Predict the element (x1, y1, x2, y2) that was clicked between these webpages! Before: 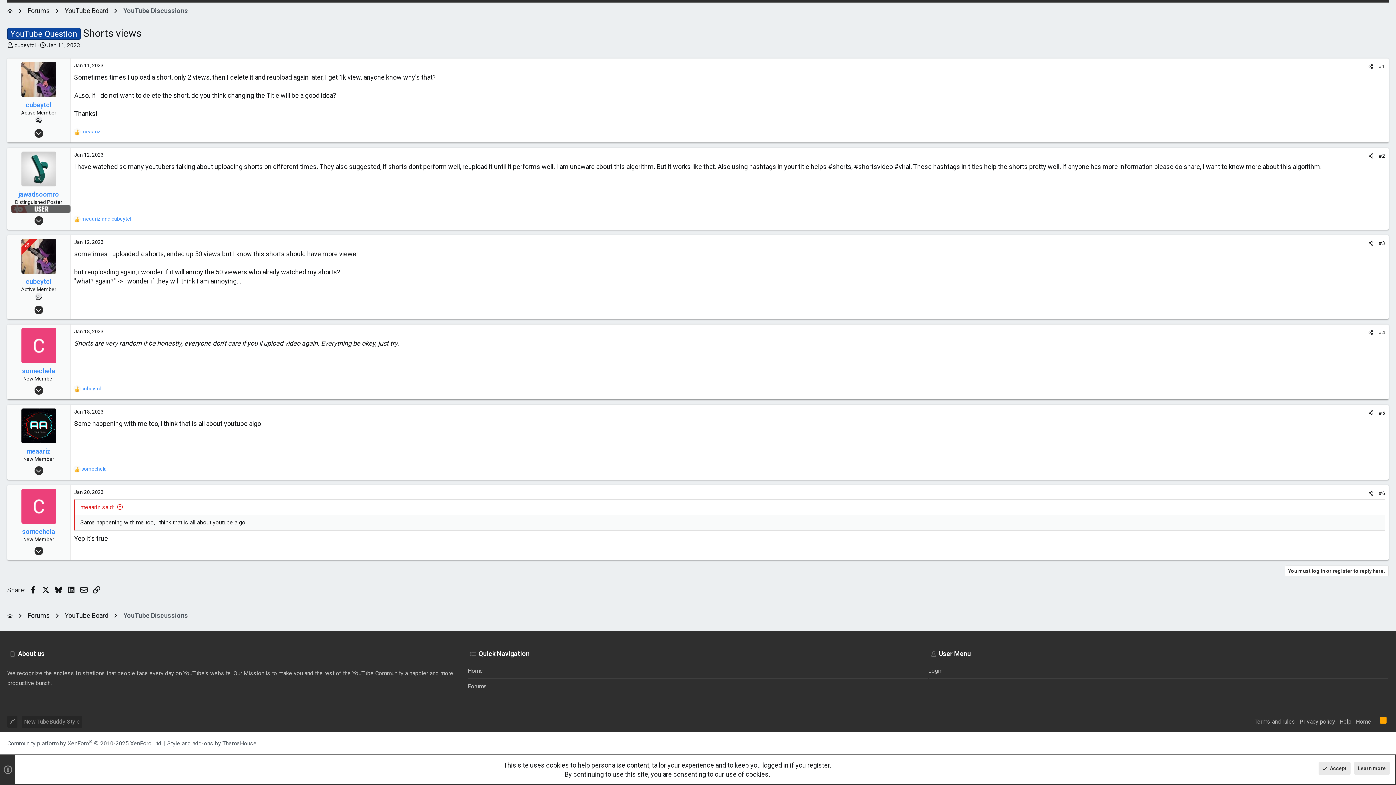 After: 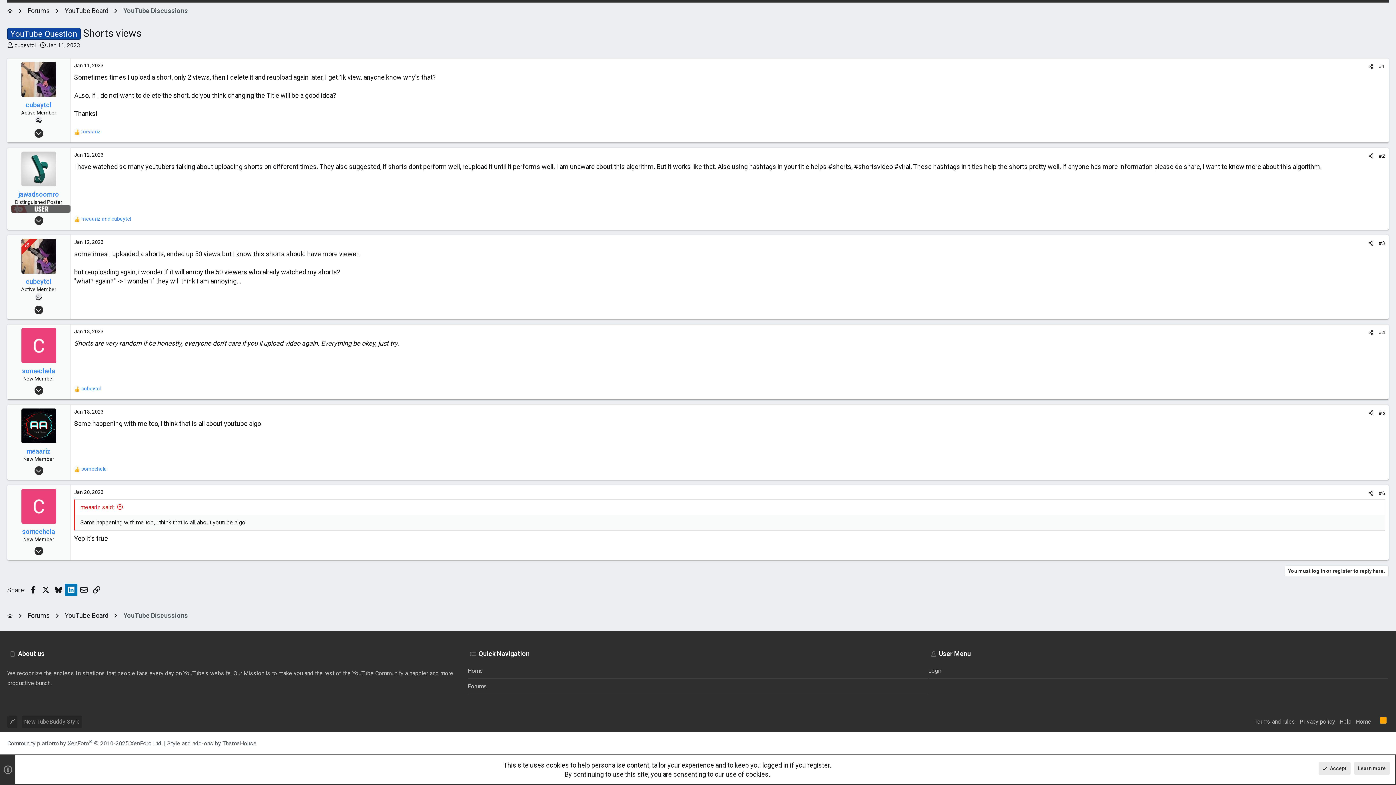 Action: label: LinkedIn bbox: (64, 584, 77, 596)